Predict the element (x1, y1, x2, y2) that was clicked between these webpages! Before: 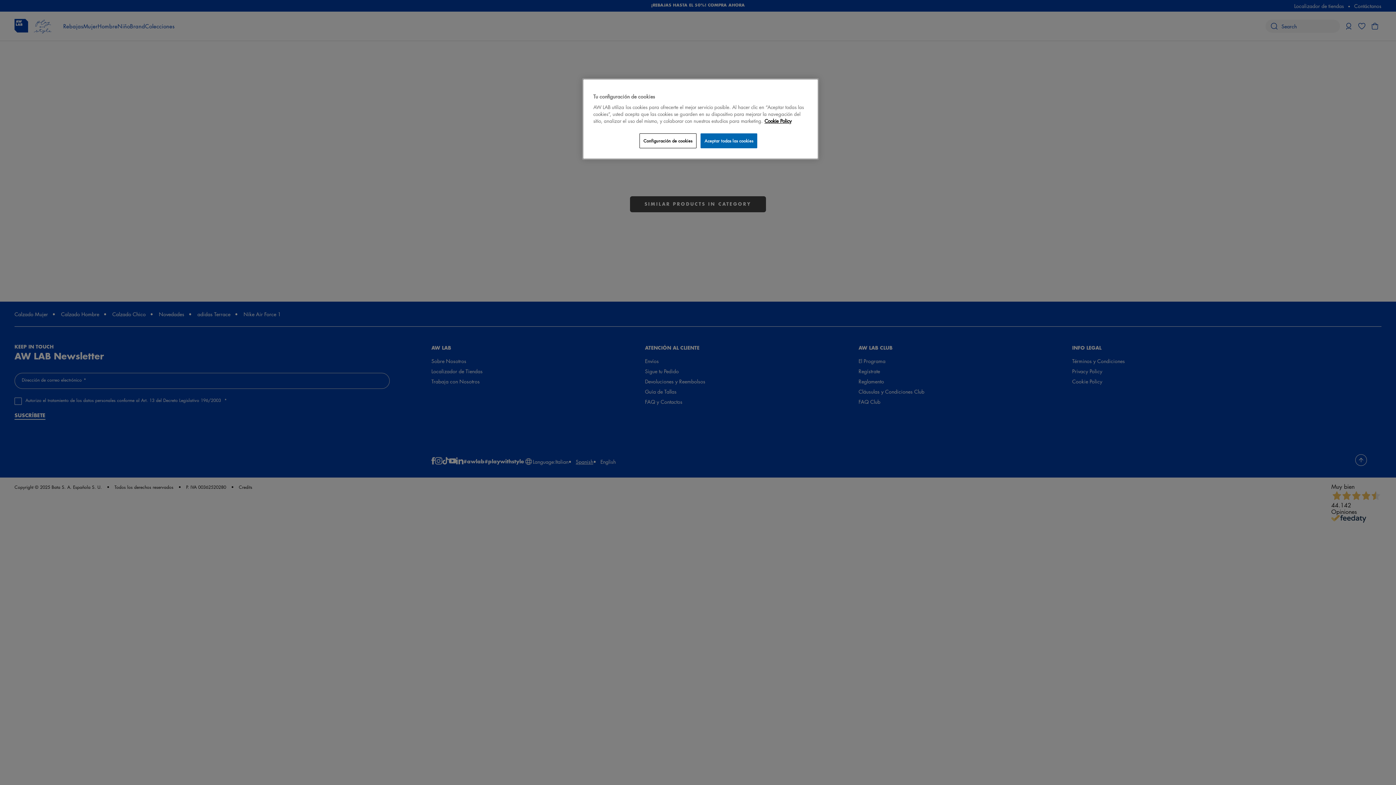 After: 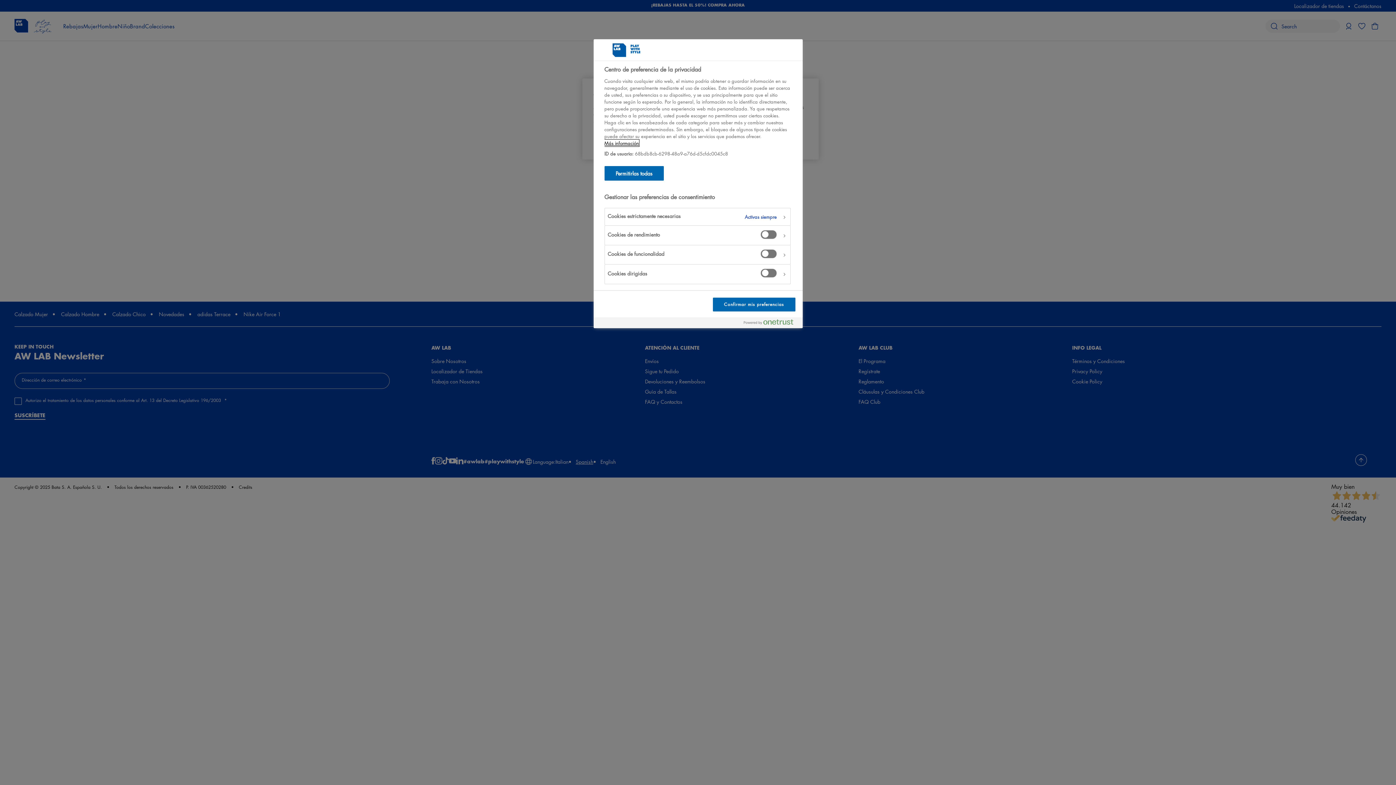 Action: bbox: (639, 133, 696, 148) label: Configuración de cookies